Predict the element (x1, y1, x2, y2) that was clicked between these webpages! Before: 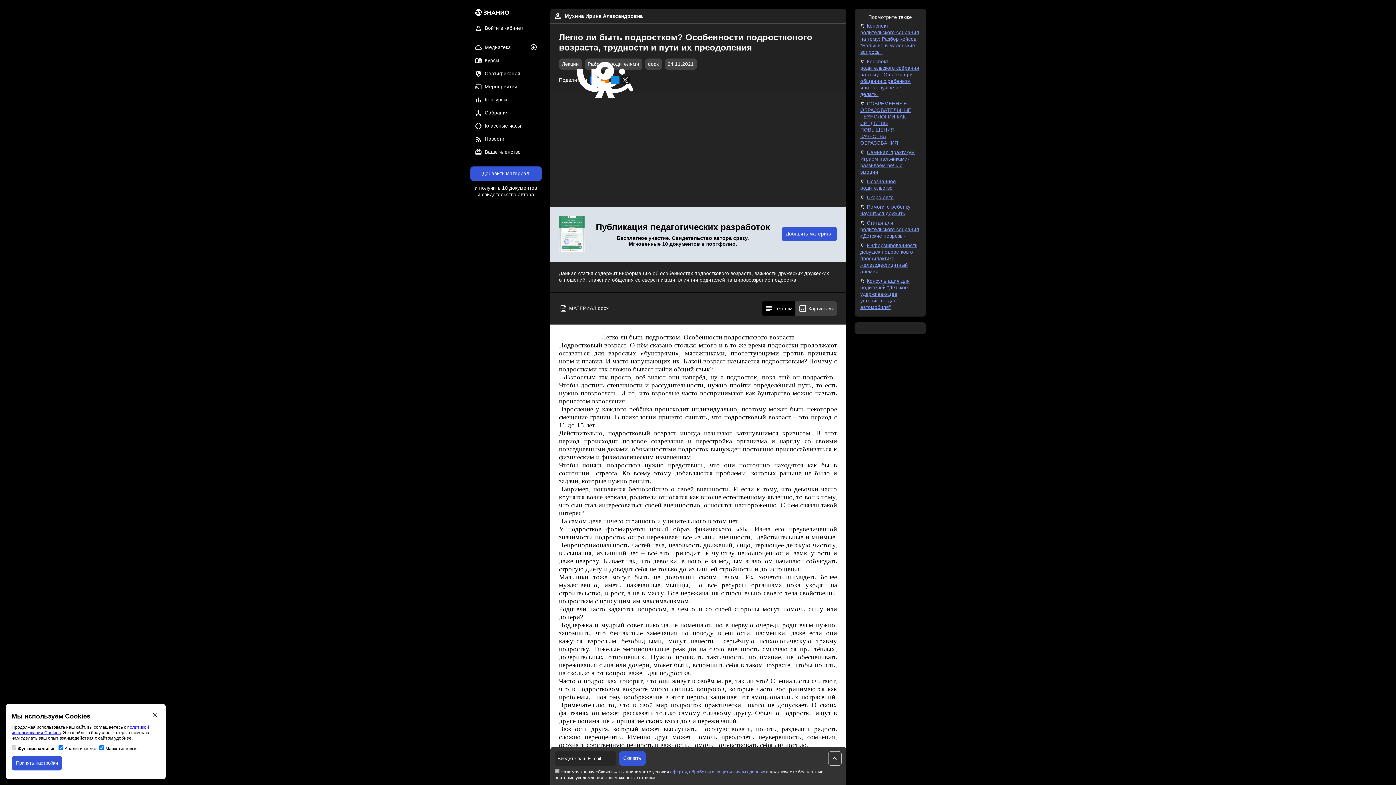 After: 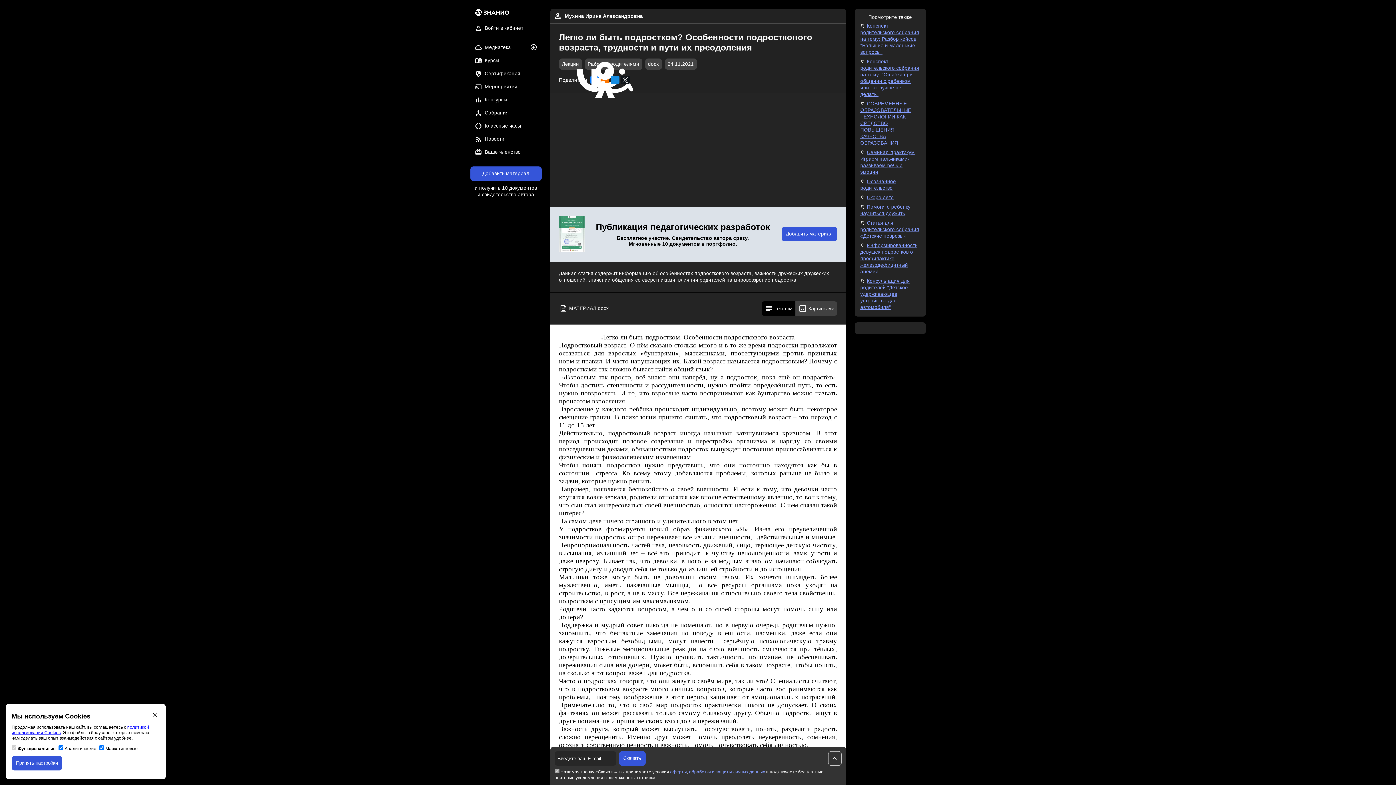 Action: label: обработки и защиты личных данных bbox: (689, 769, 765, 774)